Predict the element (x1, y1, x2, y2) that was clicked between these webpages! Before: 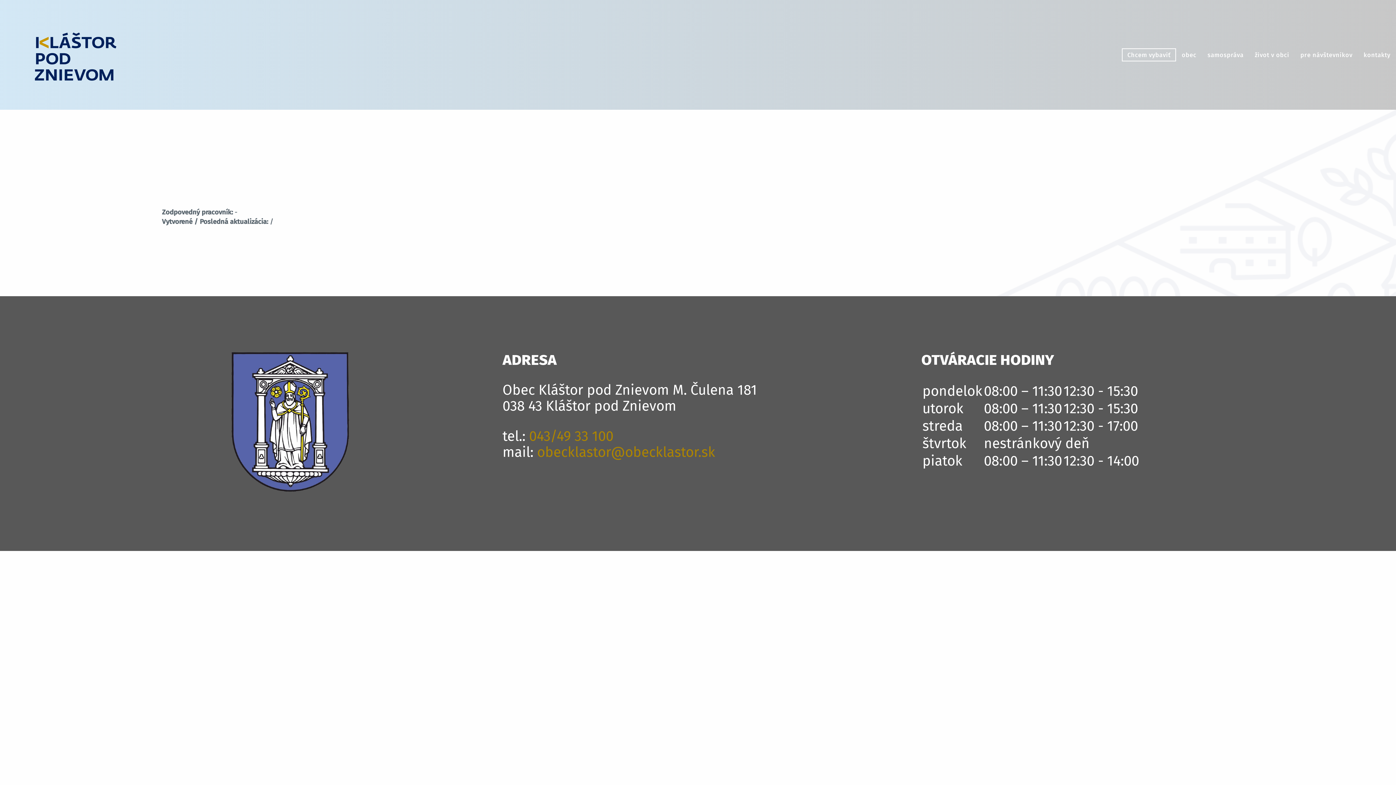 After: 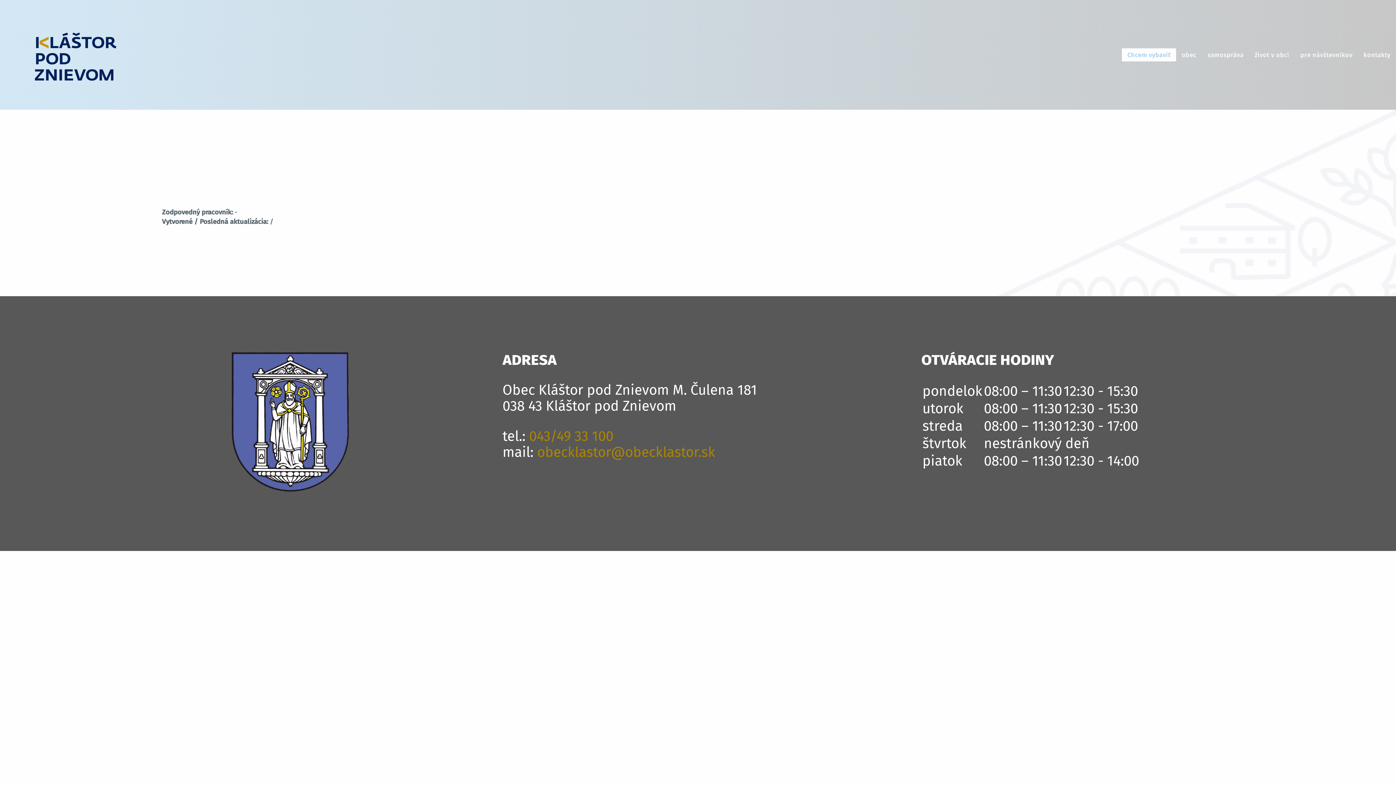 Action: label: Chcem vybaviť bbox: (1122, 48, 1176, 61)